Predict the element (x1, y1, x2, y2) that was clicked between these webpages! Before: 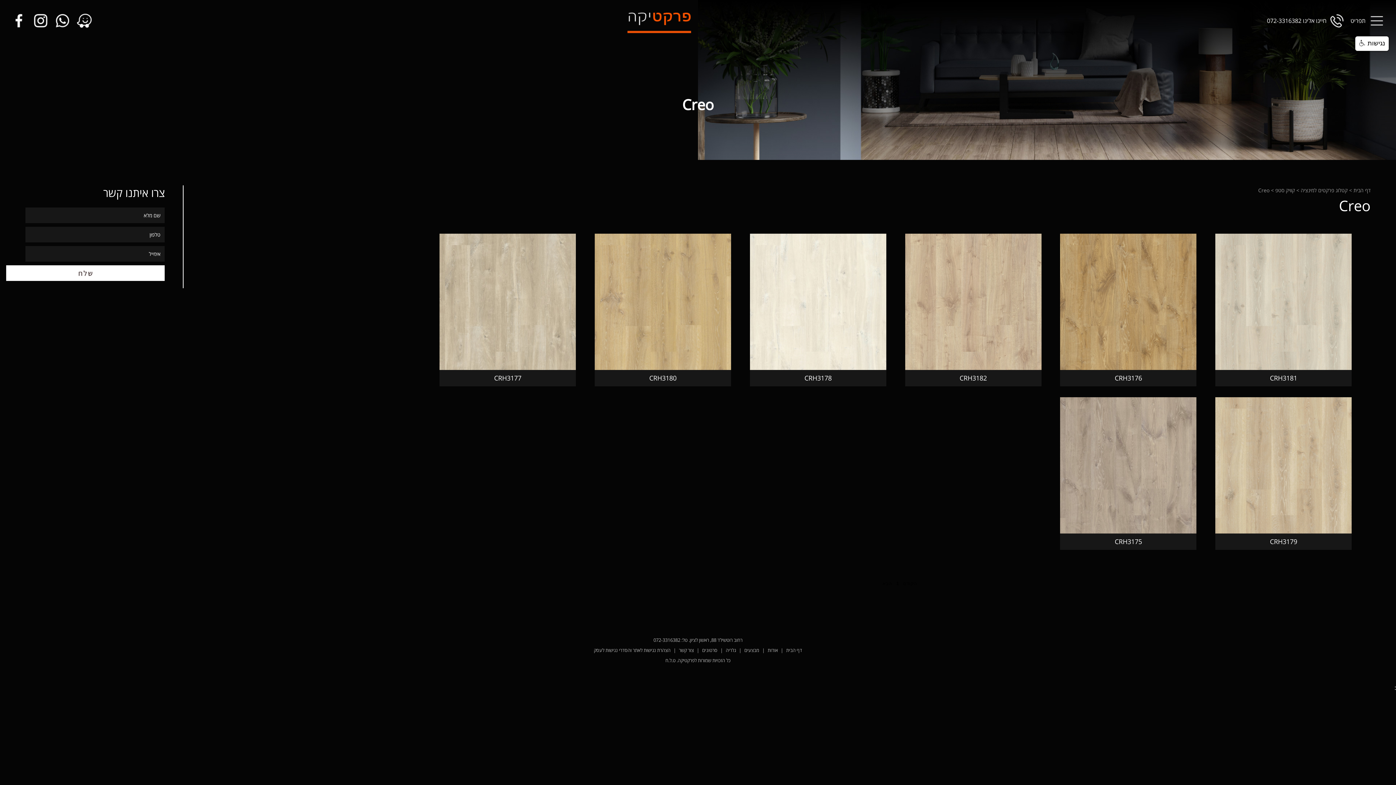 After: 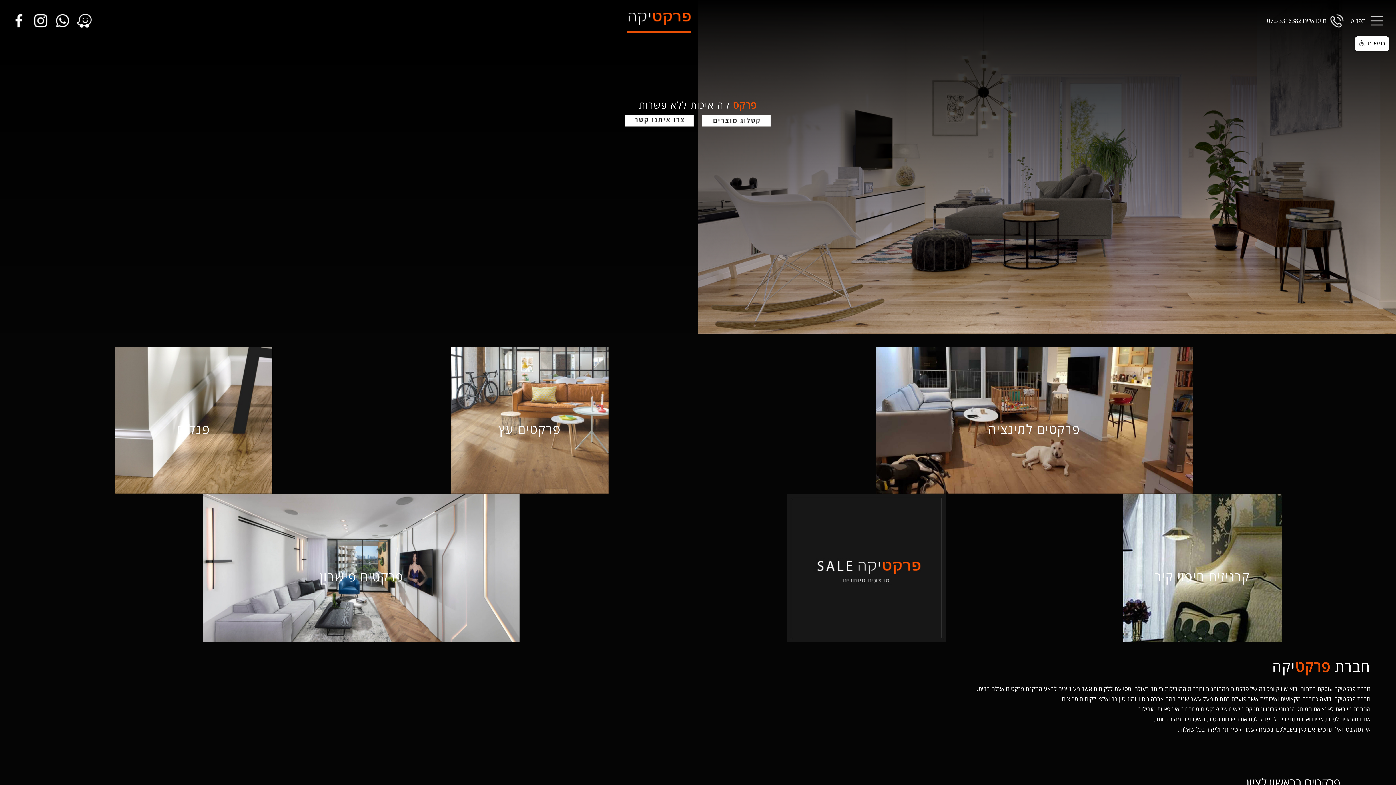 Action: bbox: (627, 26, 691, 34)